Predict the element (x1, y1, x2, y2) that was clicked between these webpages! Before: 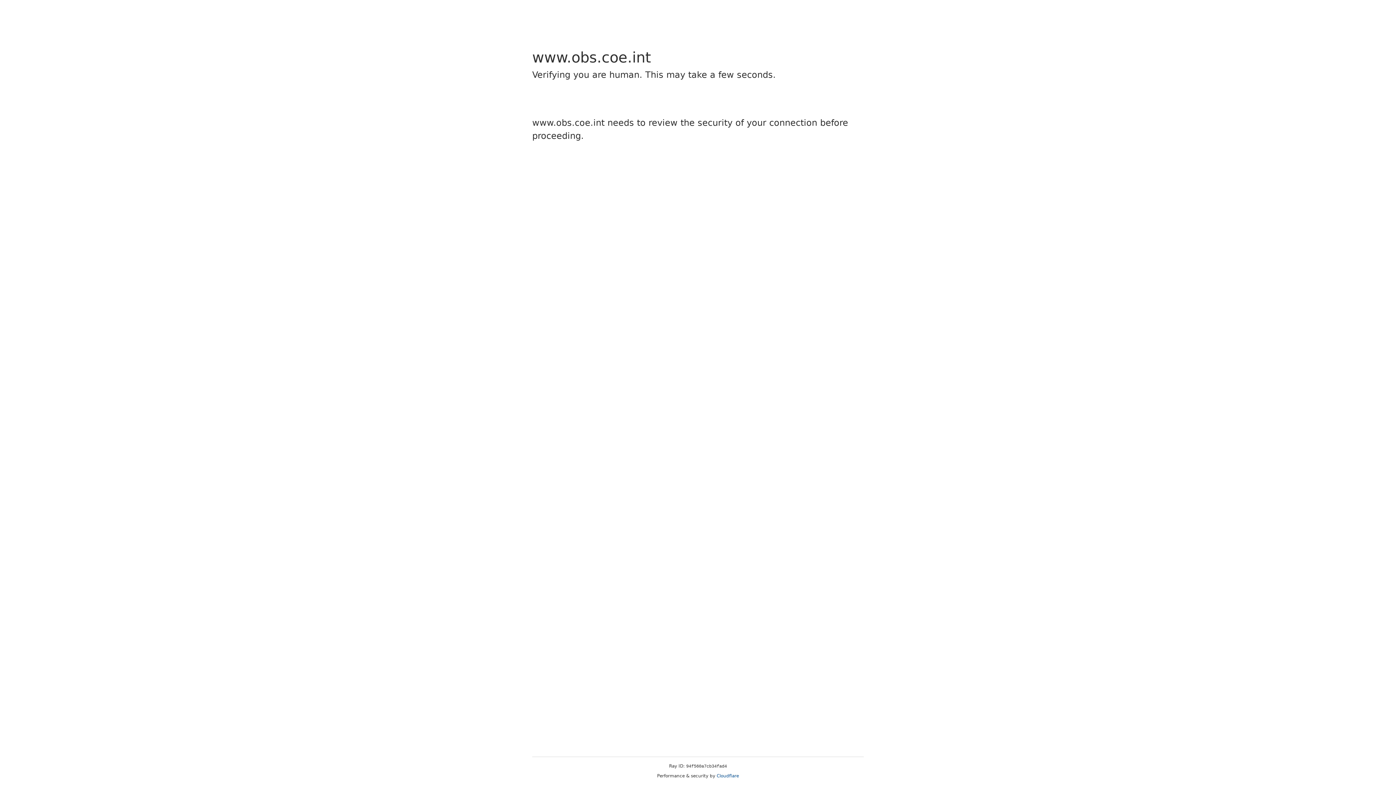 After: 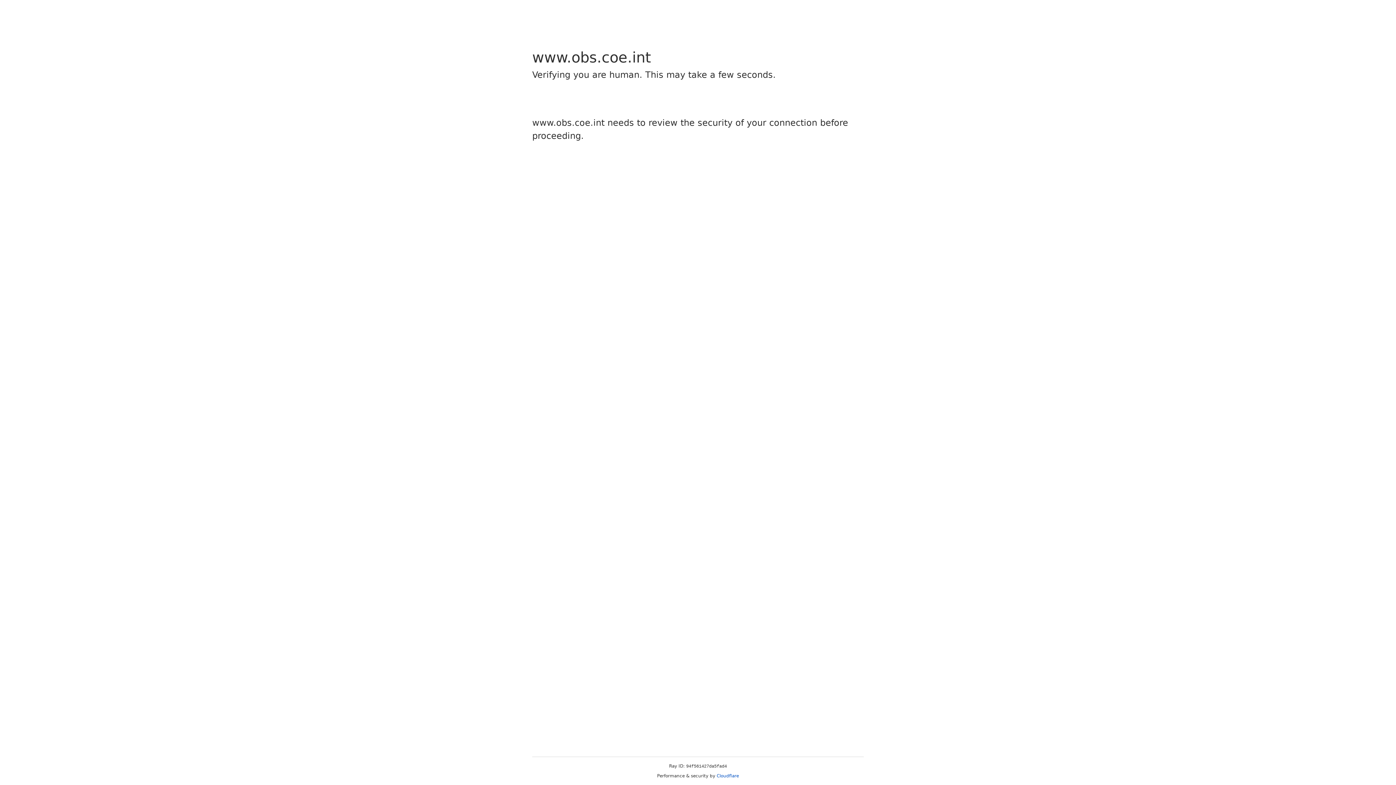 Action: bbox: (716, 773, 739, 778) label: Cloudflare